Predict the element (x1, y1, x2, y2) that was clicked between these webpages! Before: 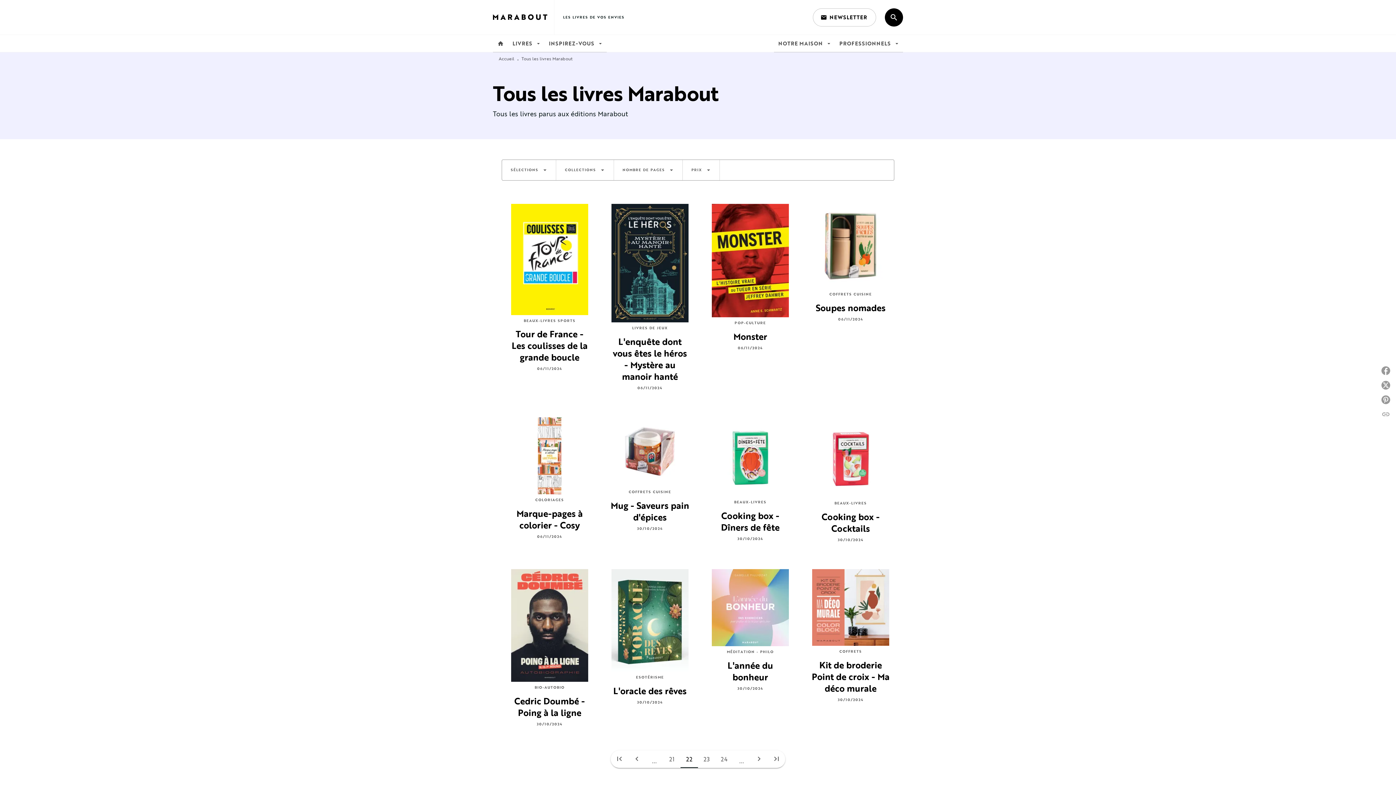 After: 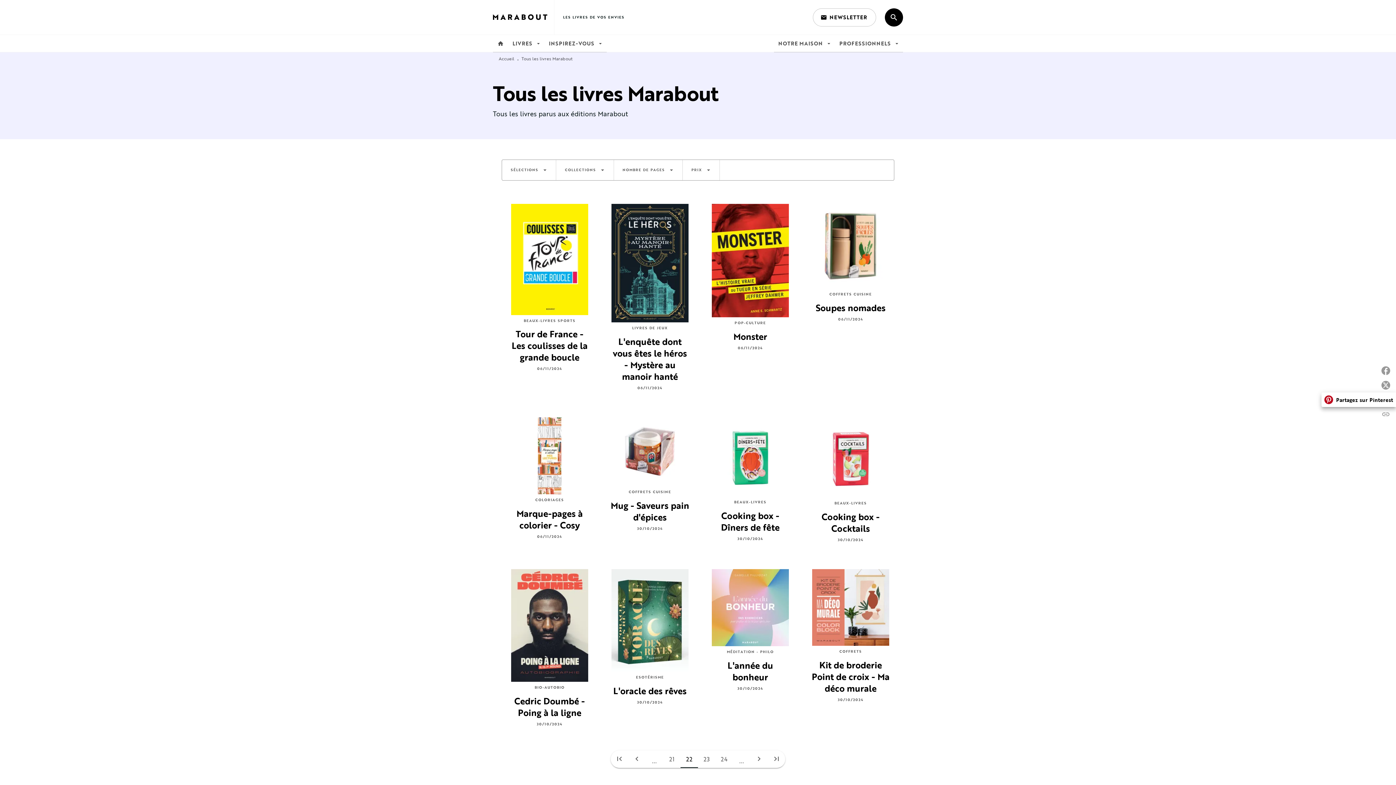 Action: label: Partagez sur Pinterest bbox: (1378, 392, 1396, 407)